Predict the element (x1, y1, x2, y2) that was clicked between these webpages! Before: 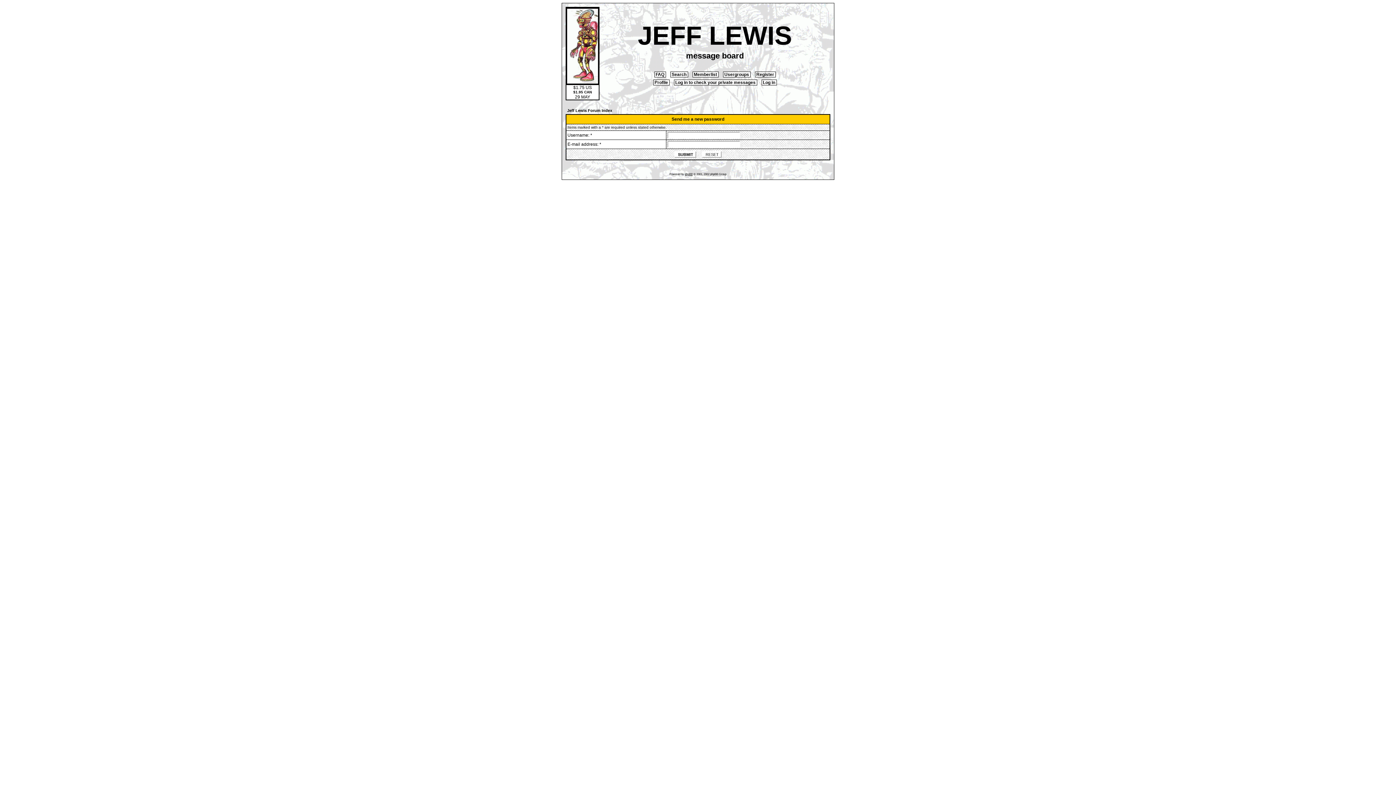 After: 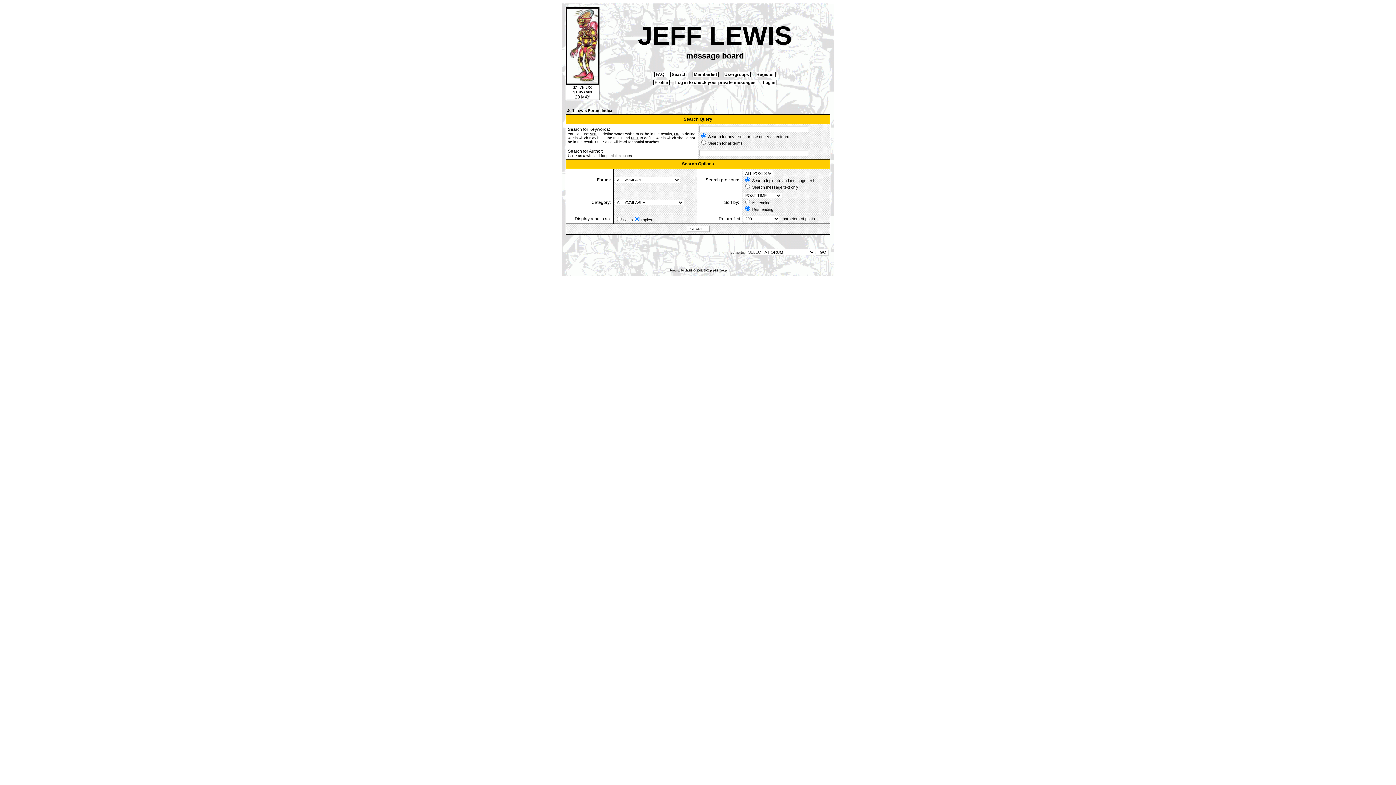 Action: label:  Search  bbox: (670, 71, 688, 77)